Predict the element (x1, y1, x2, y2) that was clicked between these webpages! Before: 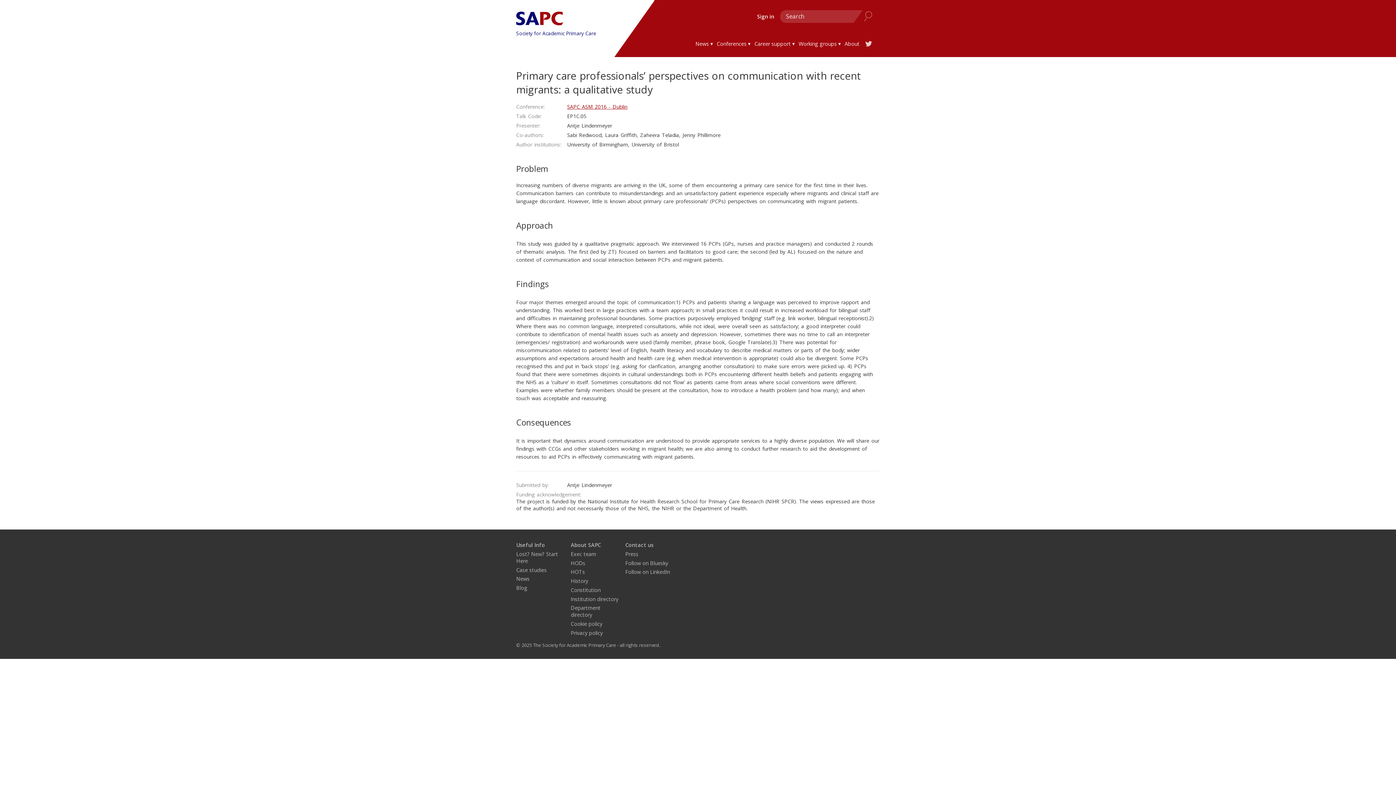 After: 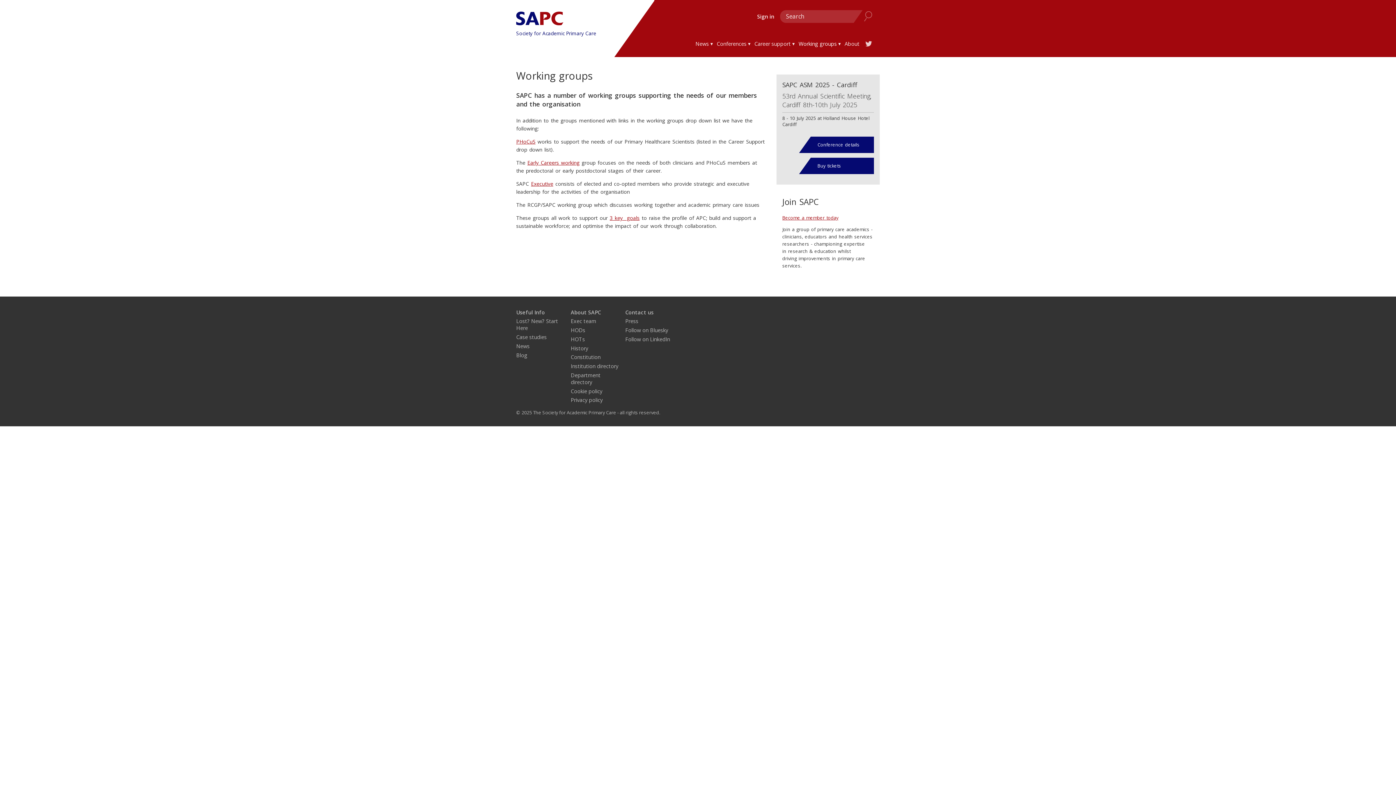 Action: label: Working groups bbox: (794, 37, 840, 49)